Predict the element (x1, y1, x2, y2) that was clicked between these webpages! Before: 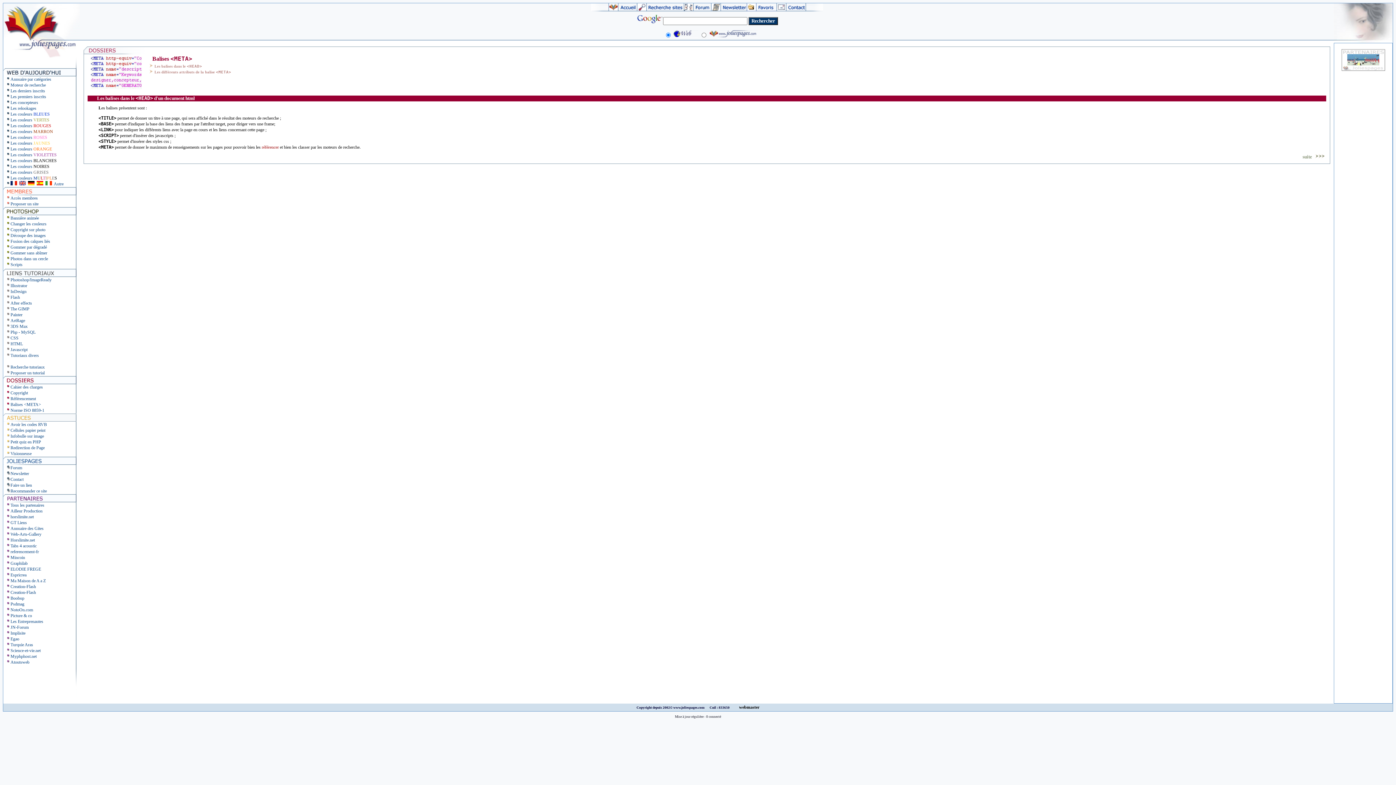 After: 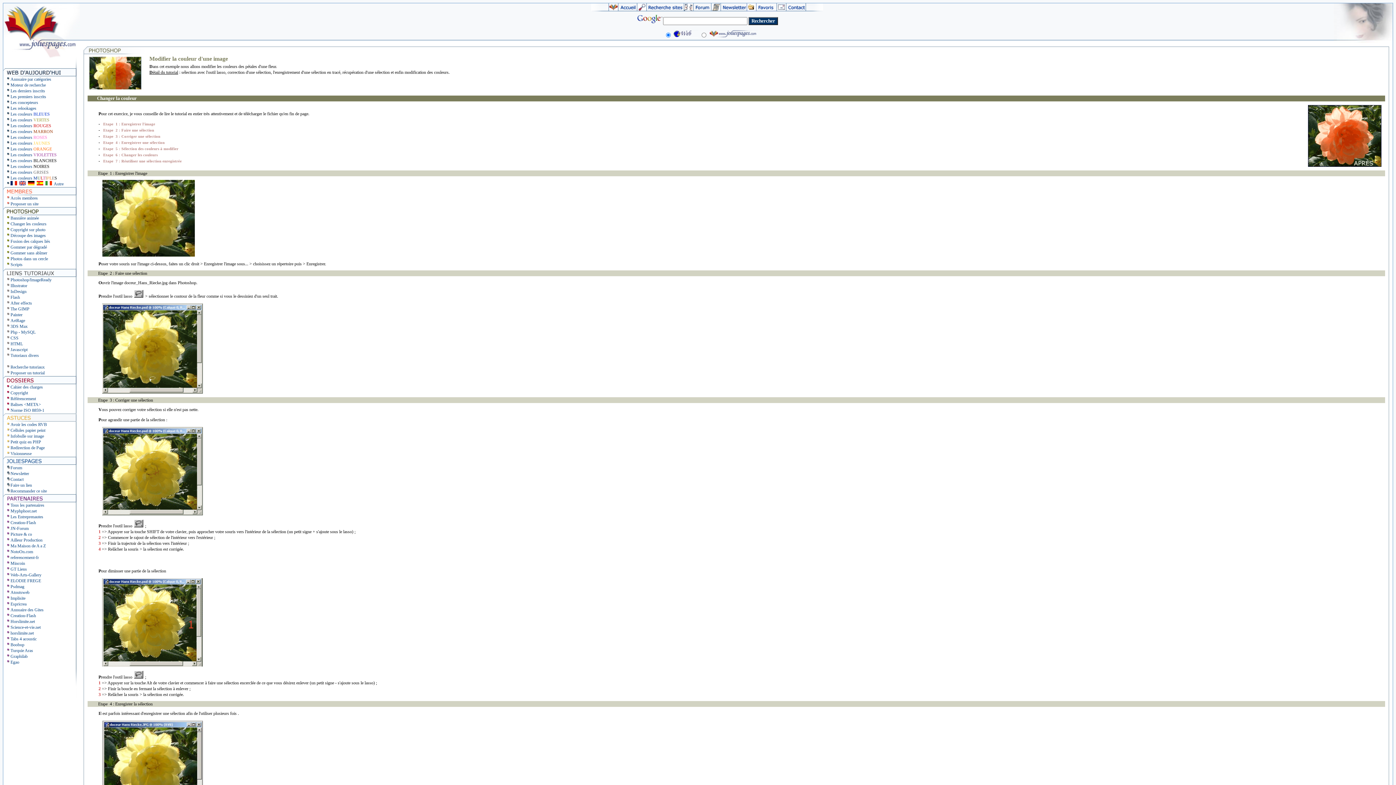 Action: bbox: (10, 221, 46, 226) label: Changer les couleurs